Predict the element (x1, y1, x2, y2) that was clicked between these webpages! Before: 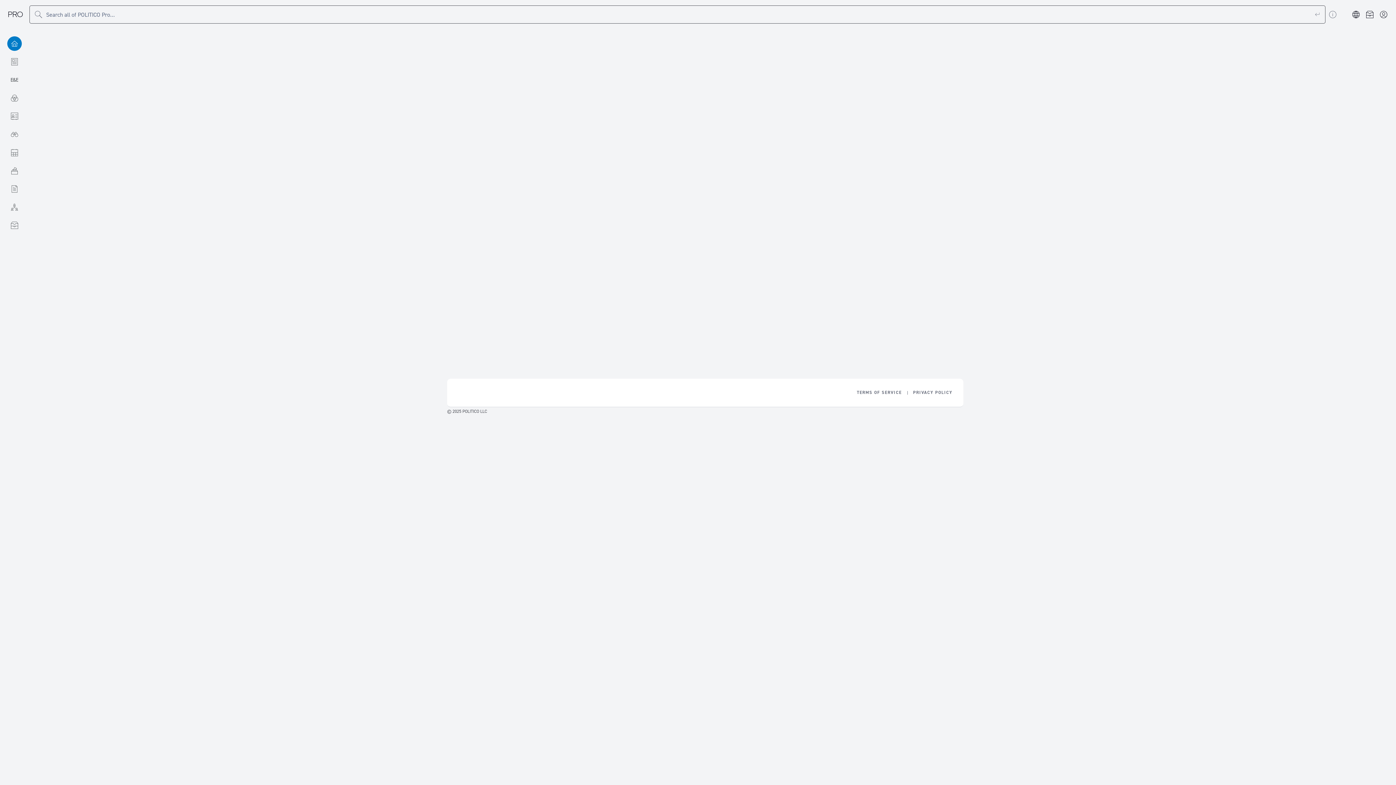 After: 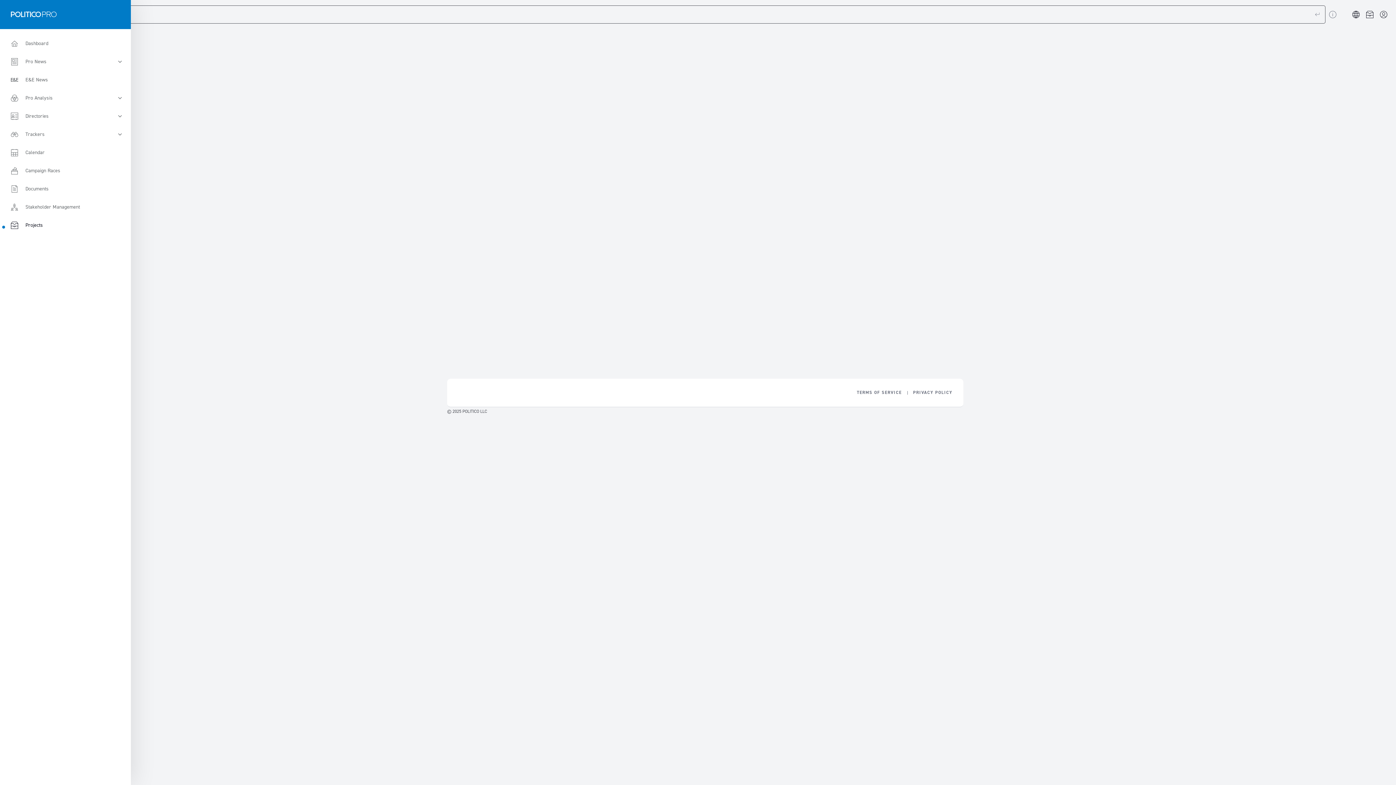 Action: bbox: (0, 216, 29, 234) label: Projects